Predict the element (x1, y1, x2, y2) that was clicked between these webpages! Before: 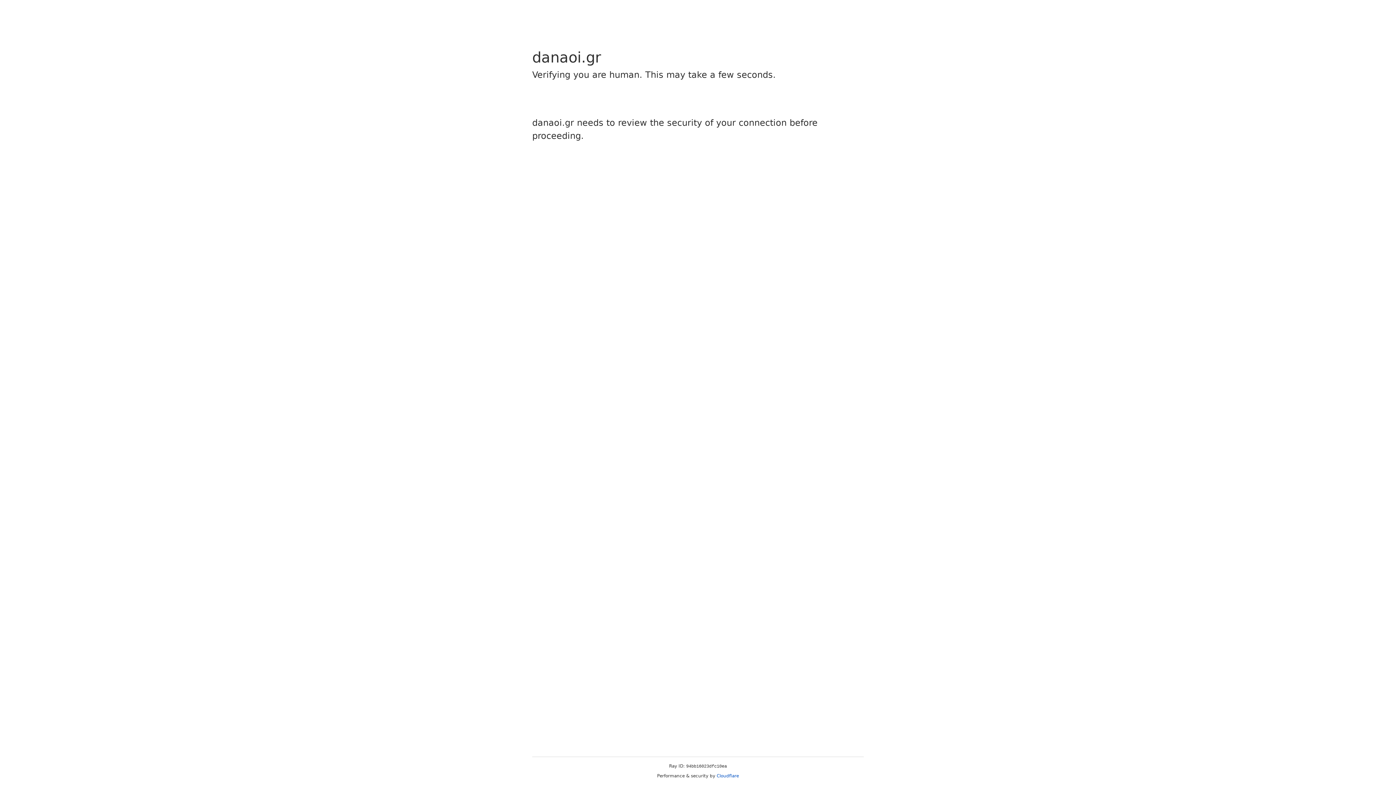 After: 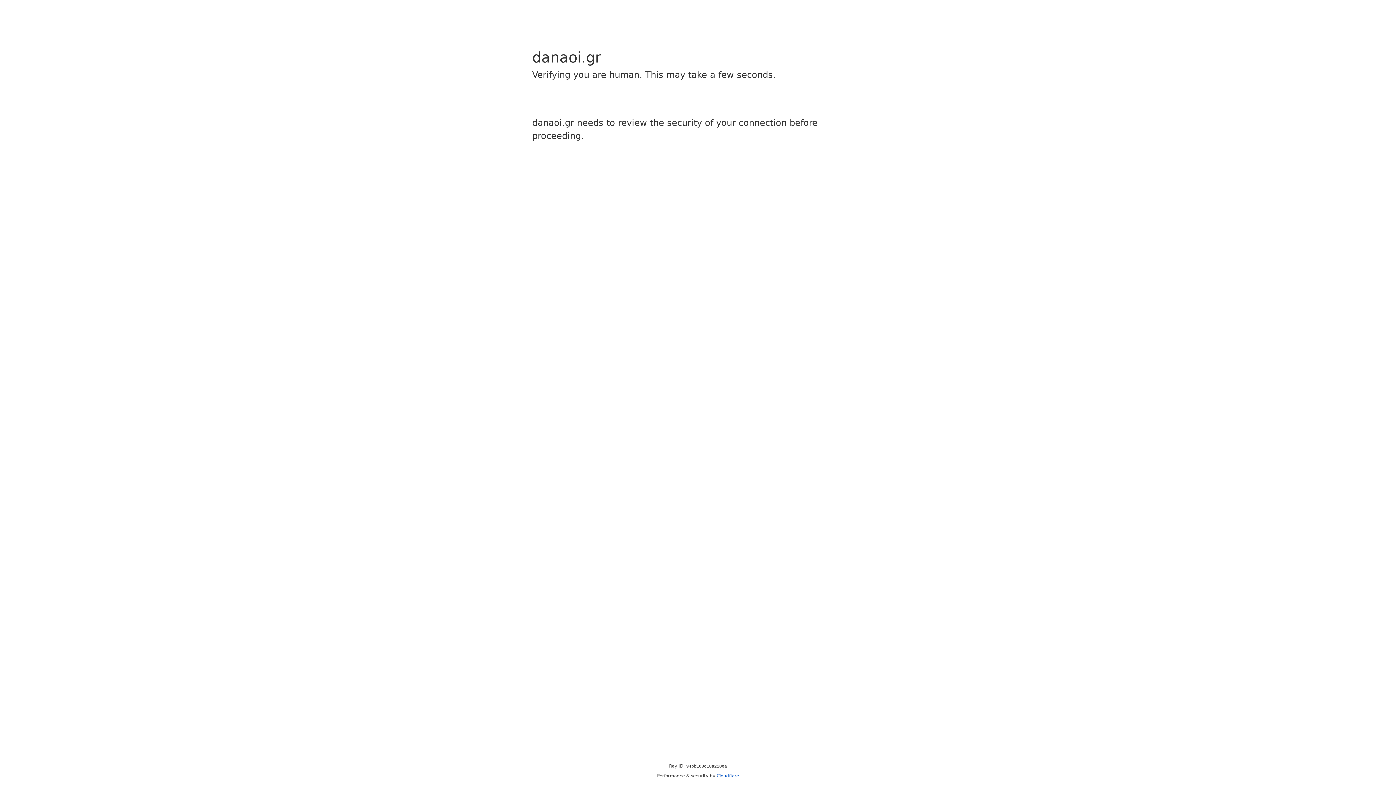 Action: label: Cloudflare bbox: (716, 773, 739, 778)